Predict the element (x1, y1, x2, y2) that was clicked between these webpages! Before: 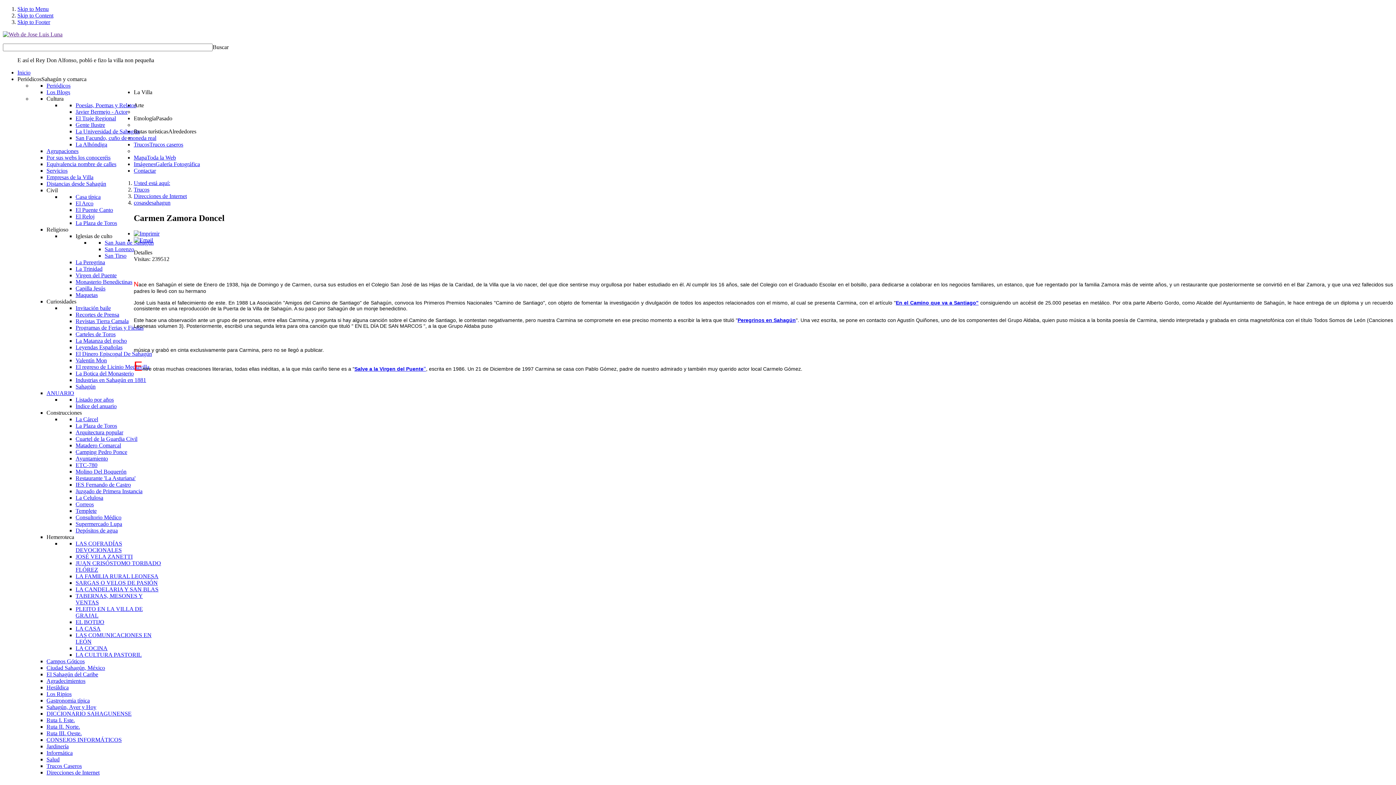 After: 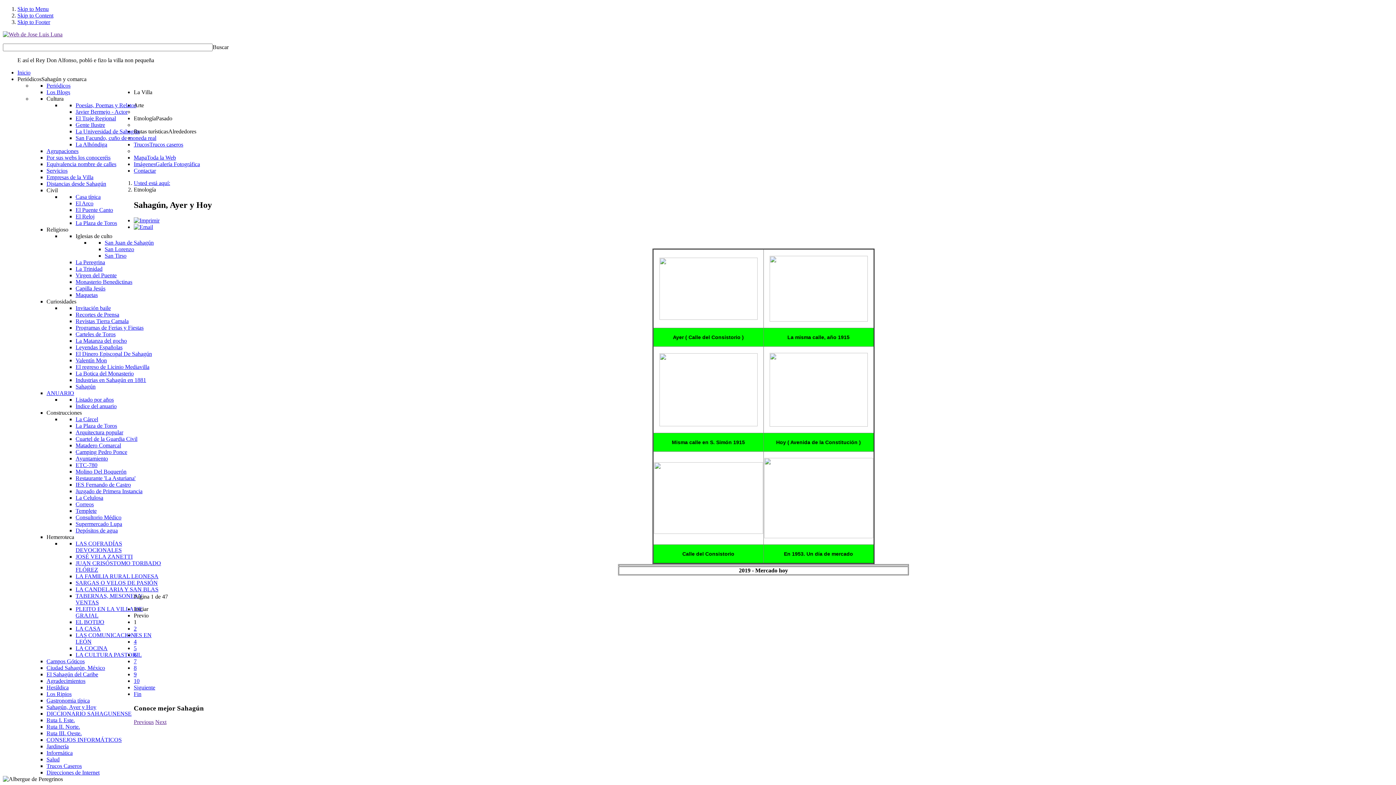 Action: bbox: (46, 704, 96, 710) label: Sahagún, Ayer y Hoy